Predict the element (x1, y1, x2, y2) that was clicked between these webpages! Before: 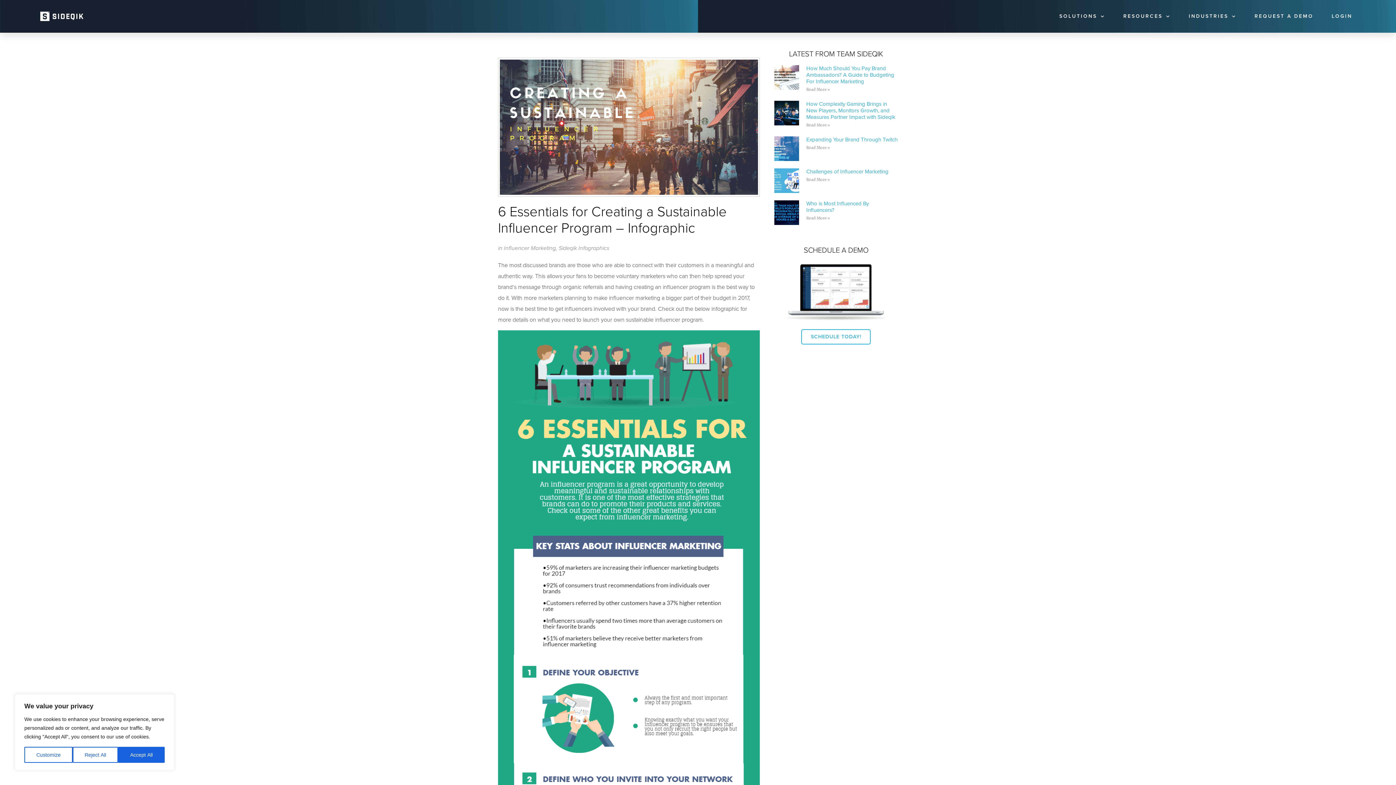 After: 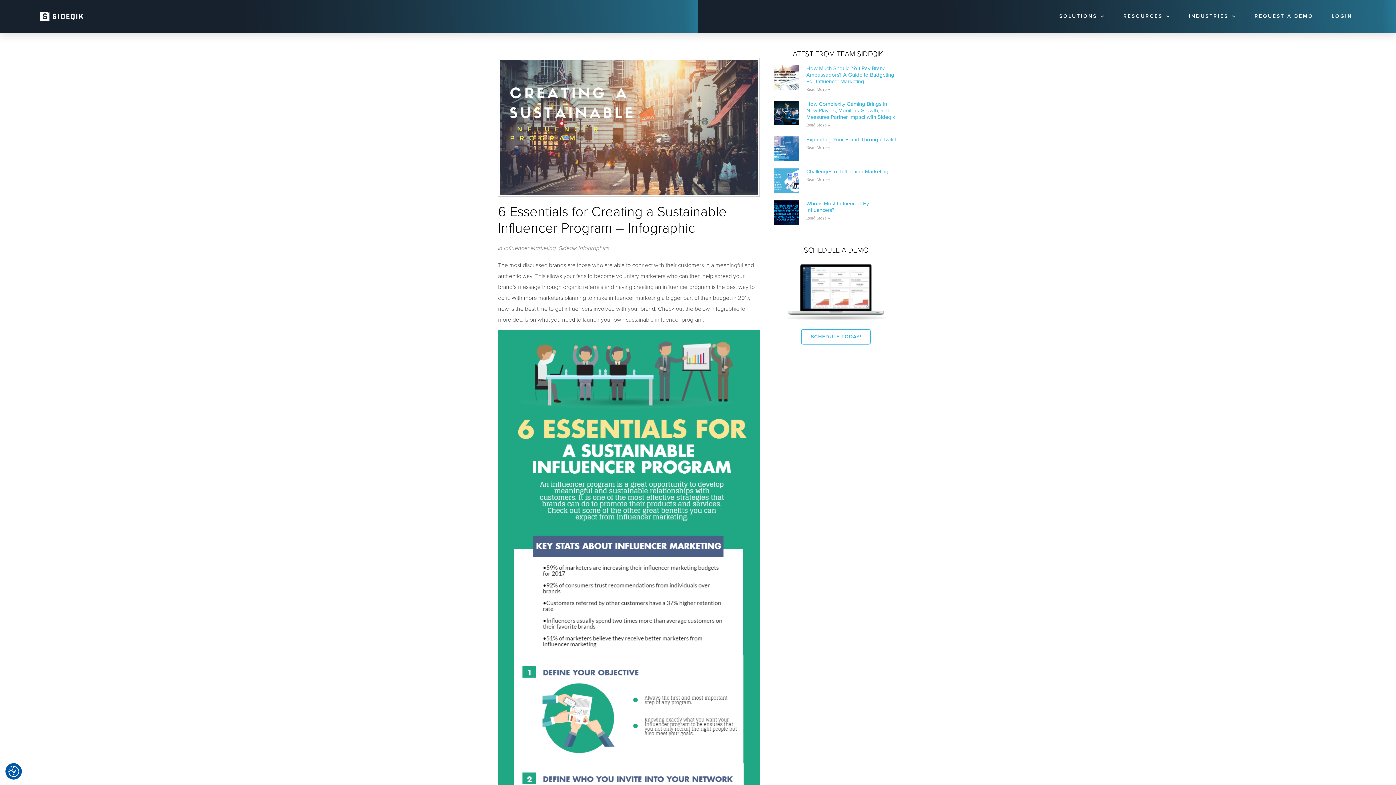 Action: label: Accept All bbox: (118, 747, 164, 763)